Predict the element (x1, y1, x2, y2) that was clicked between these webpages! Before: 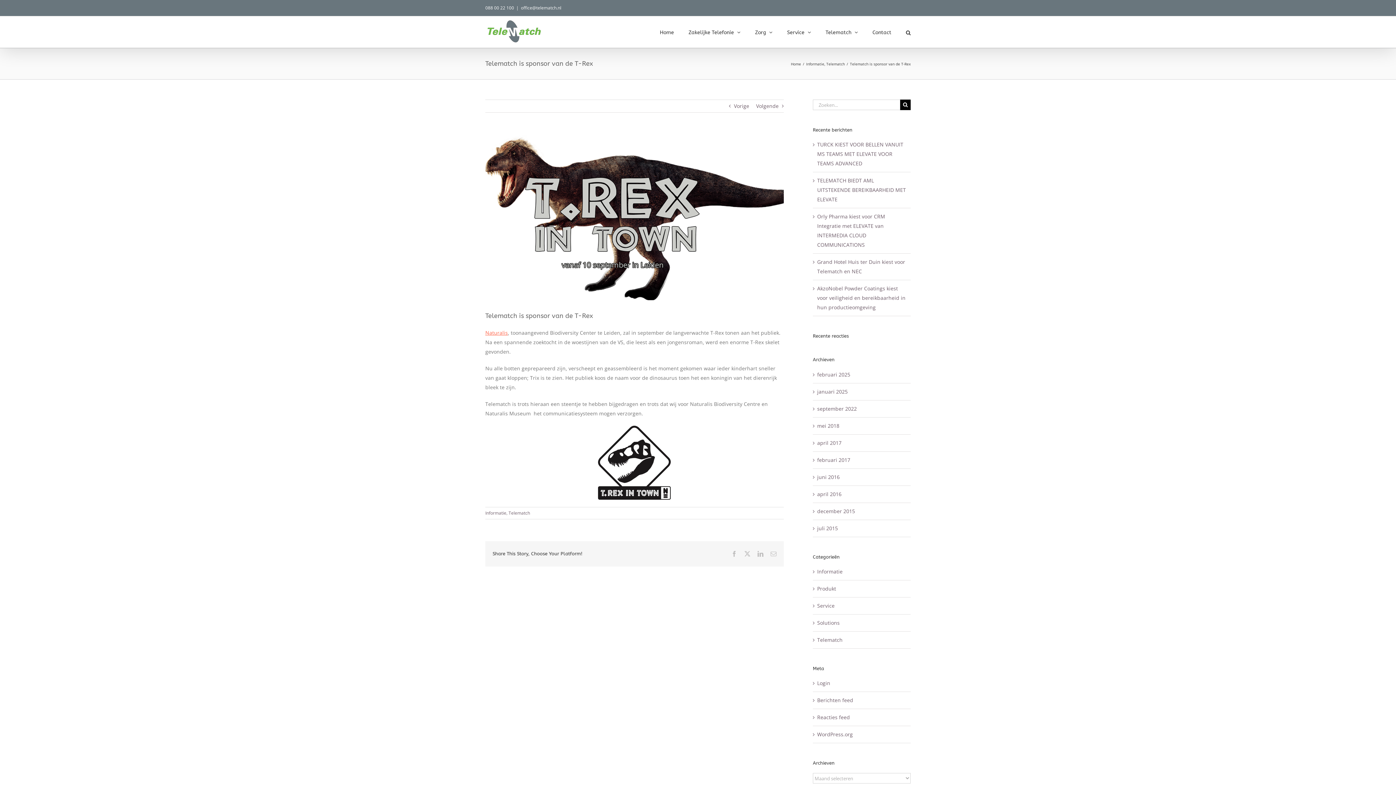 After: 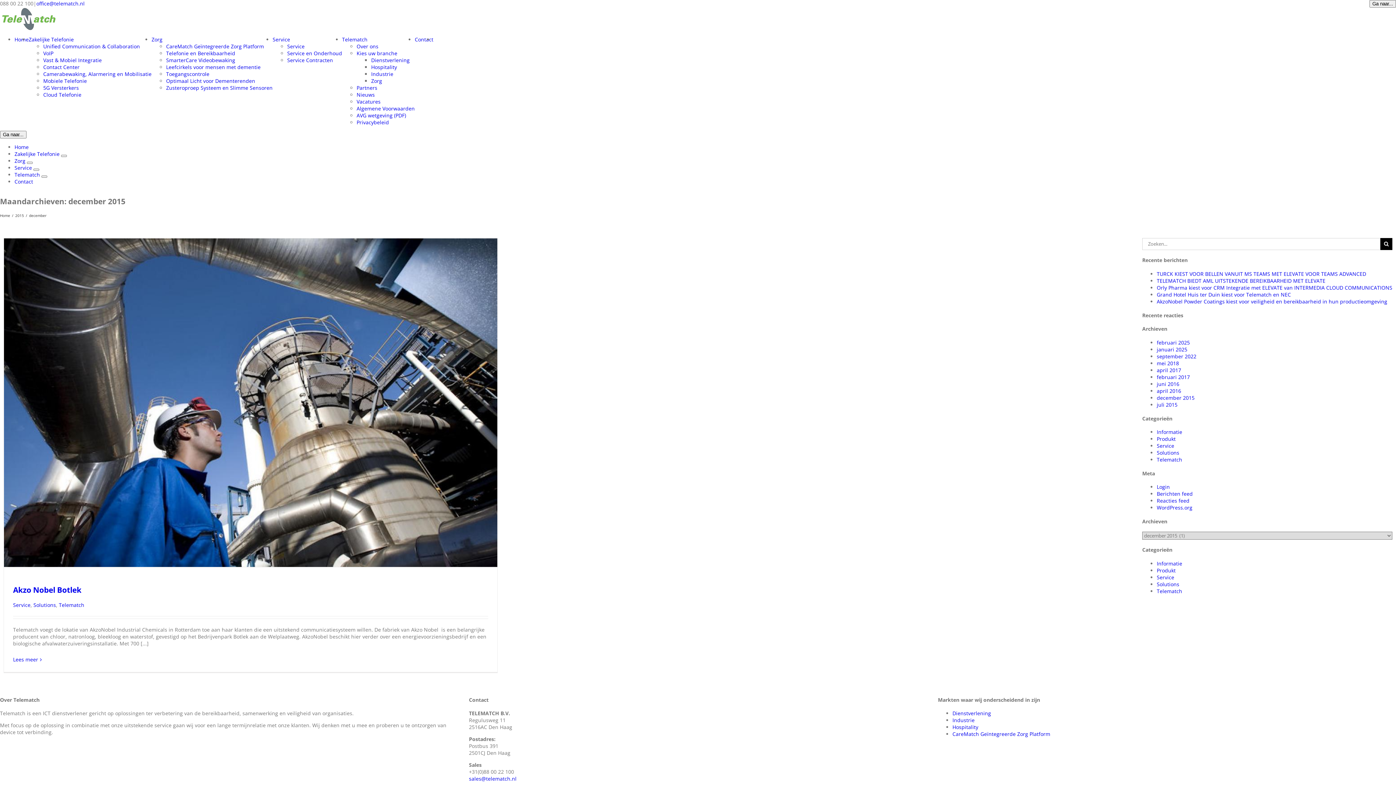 Action: bbox: (817, 507, 855, 514) label: december 2015